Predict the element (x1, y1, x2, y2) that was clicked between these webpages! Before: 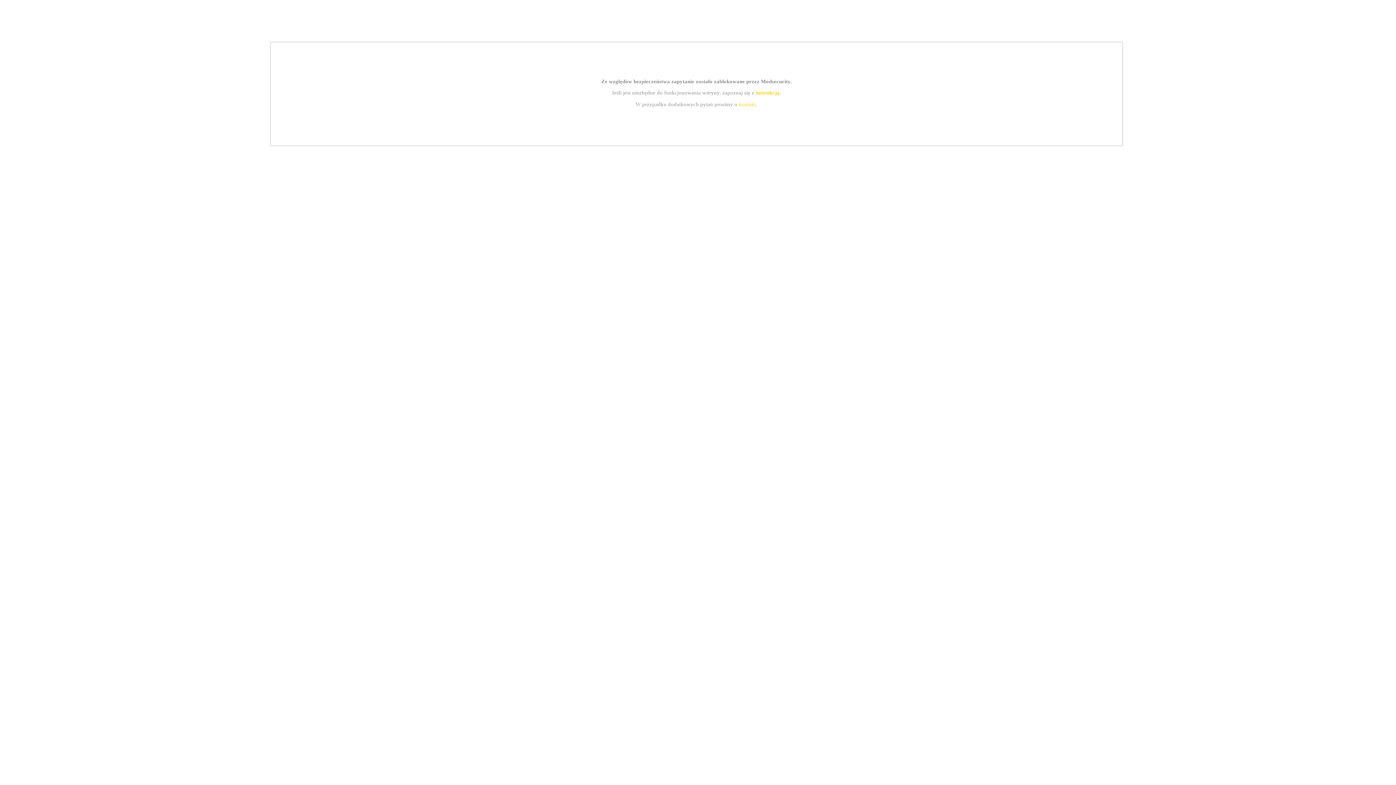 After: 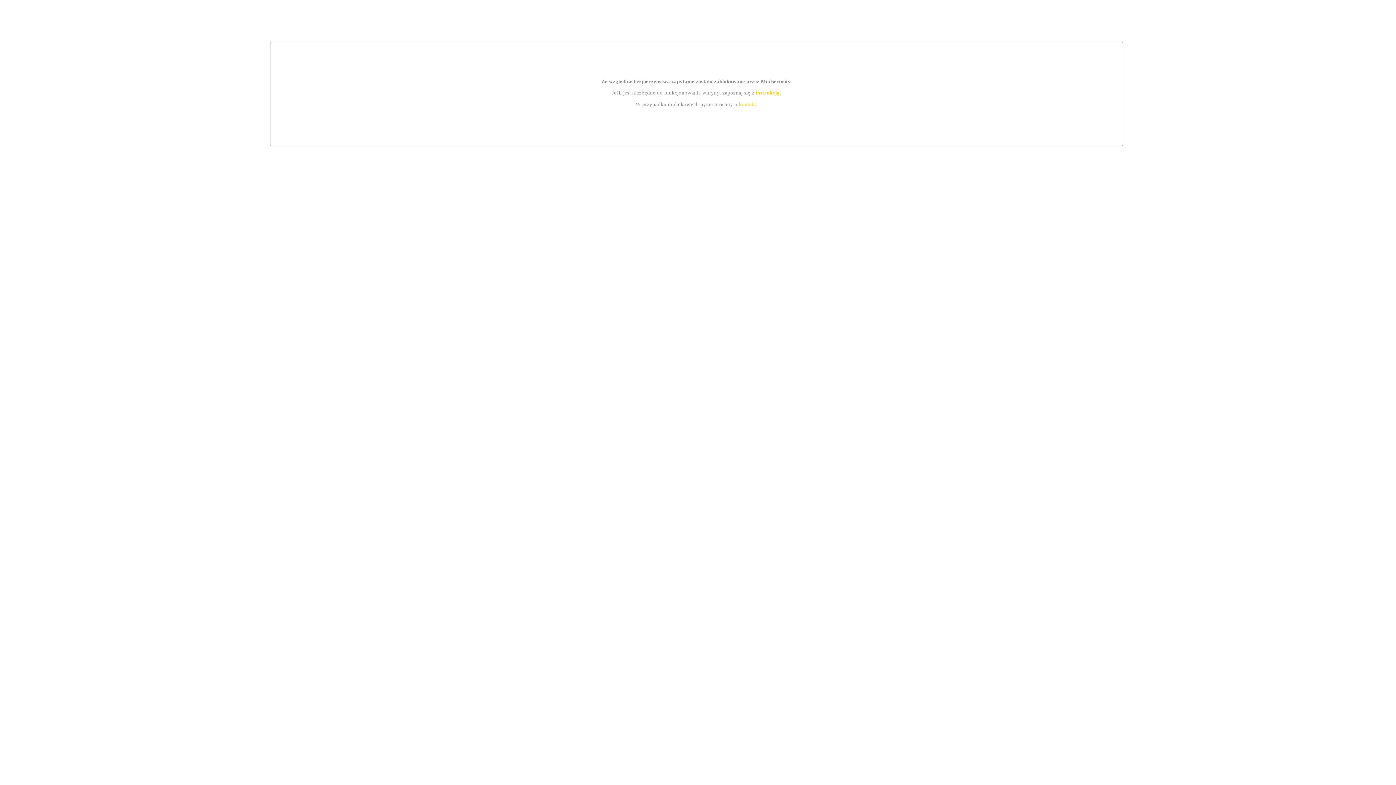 Action: label: instrukcją bbox: (755, 89, 779, 95)